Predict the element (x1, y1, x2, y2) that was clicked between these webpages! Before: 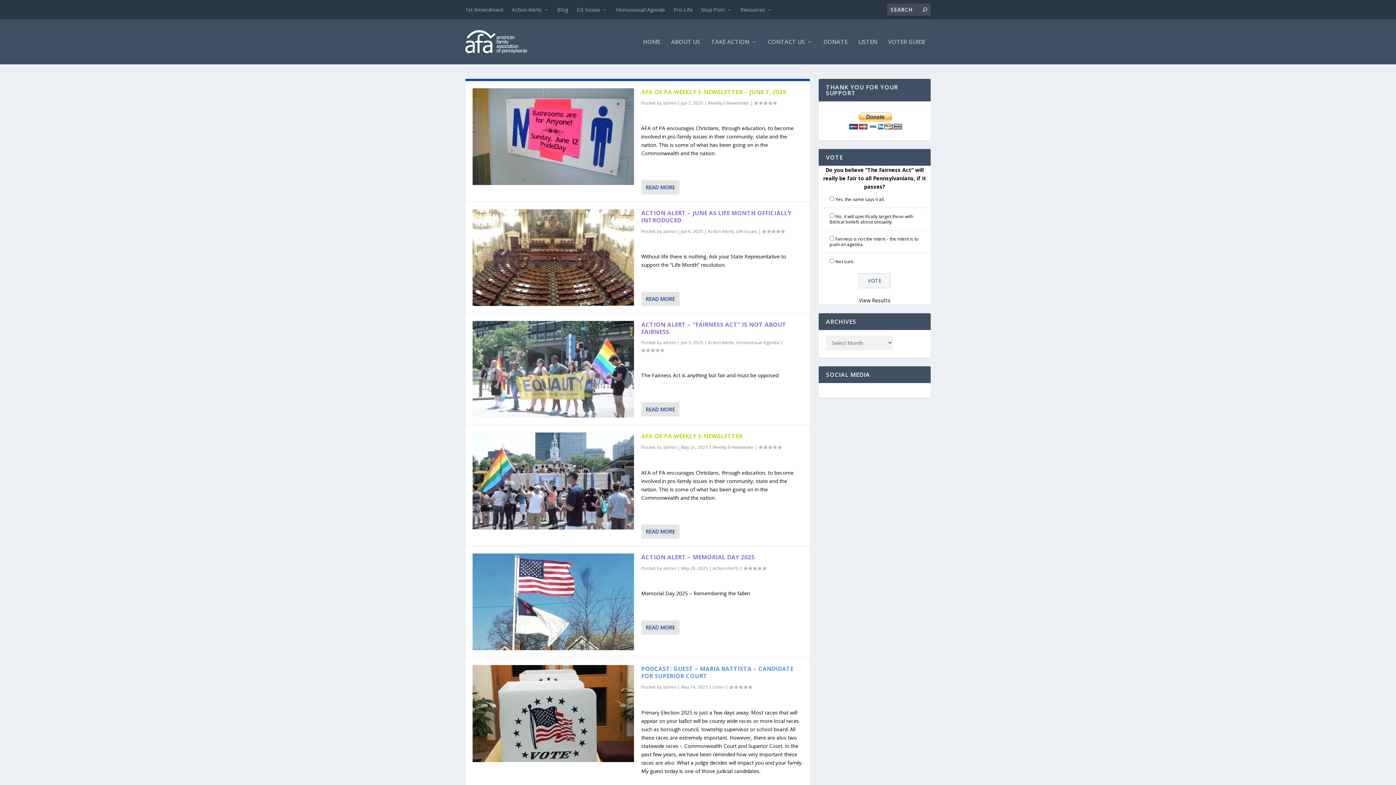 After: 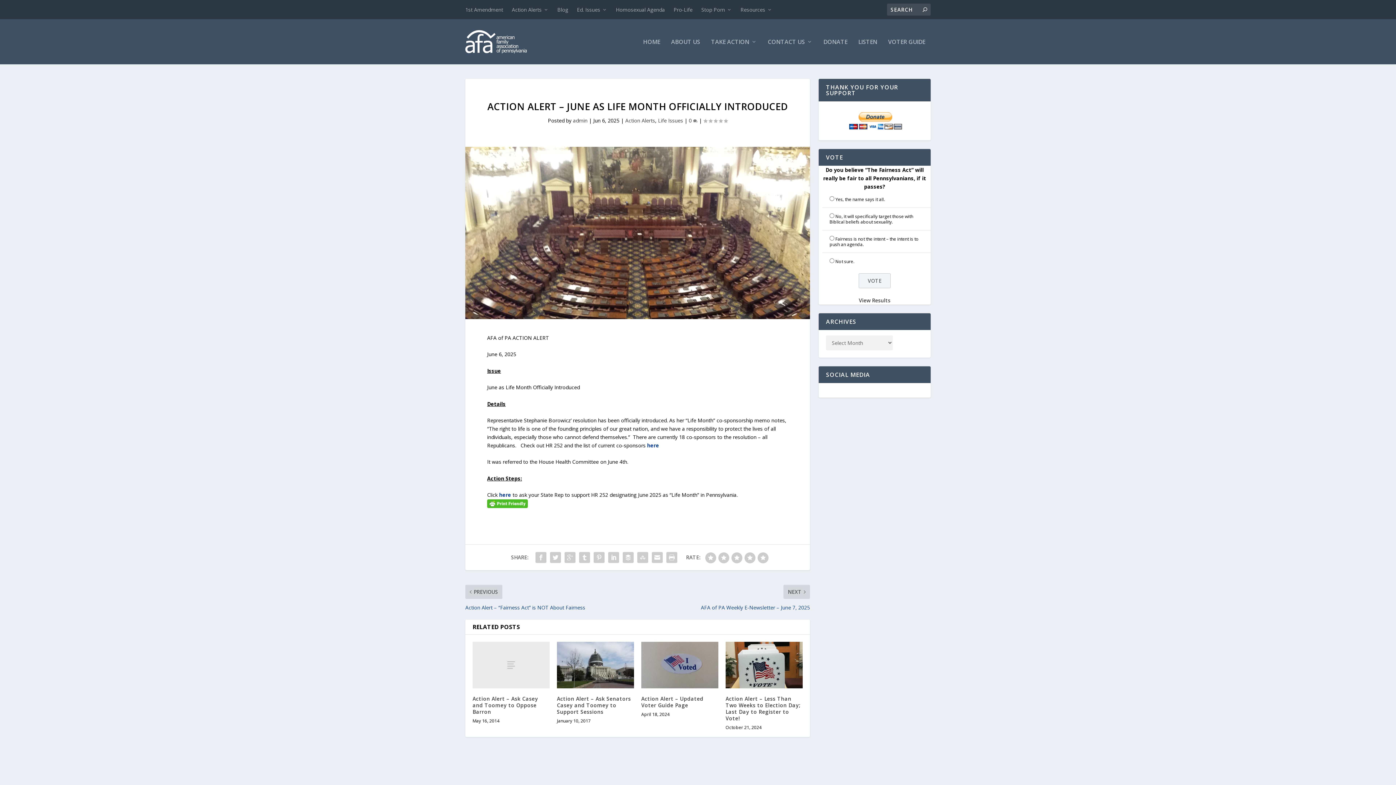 Action: bbox: (641, 291, 679, 306) label: READ MORE